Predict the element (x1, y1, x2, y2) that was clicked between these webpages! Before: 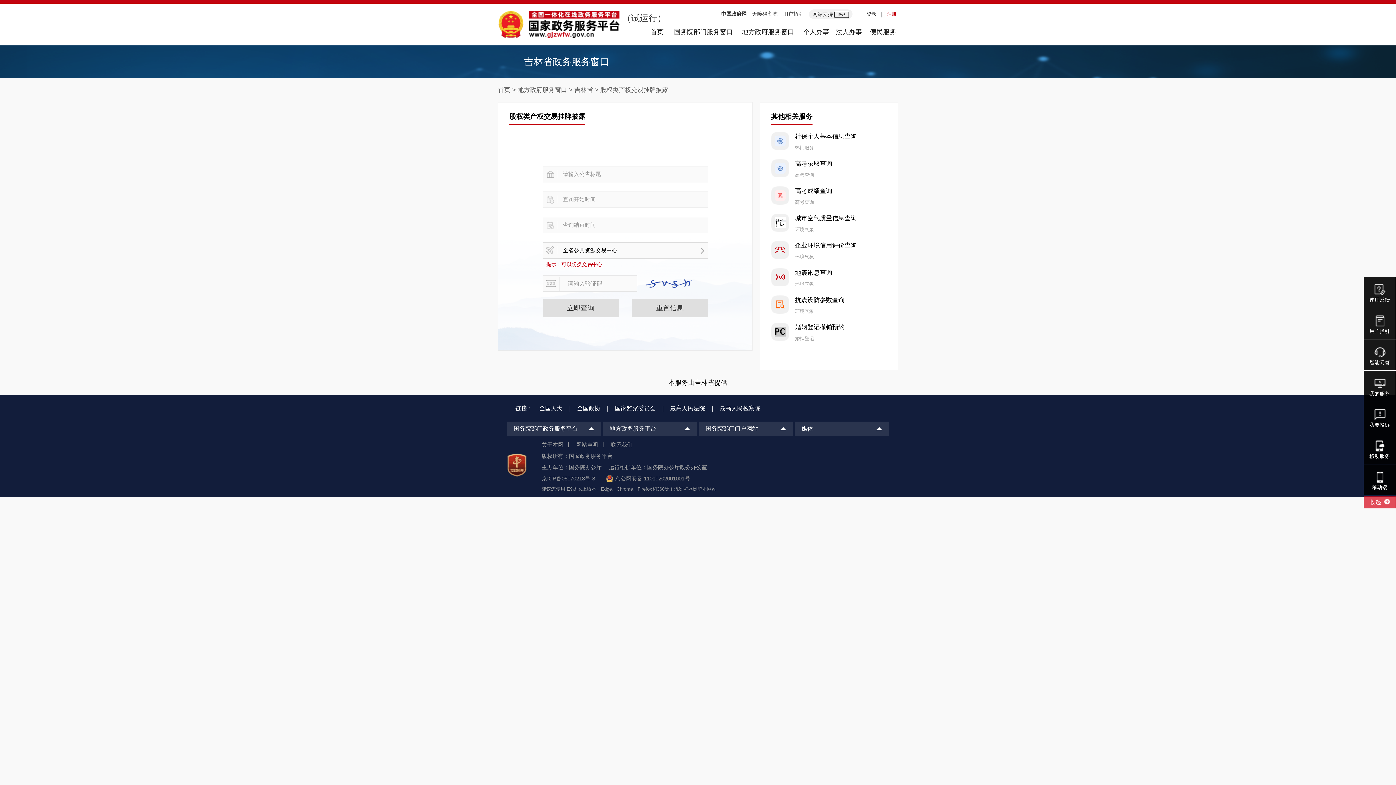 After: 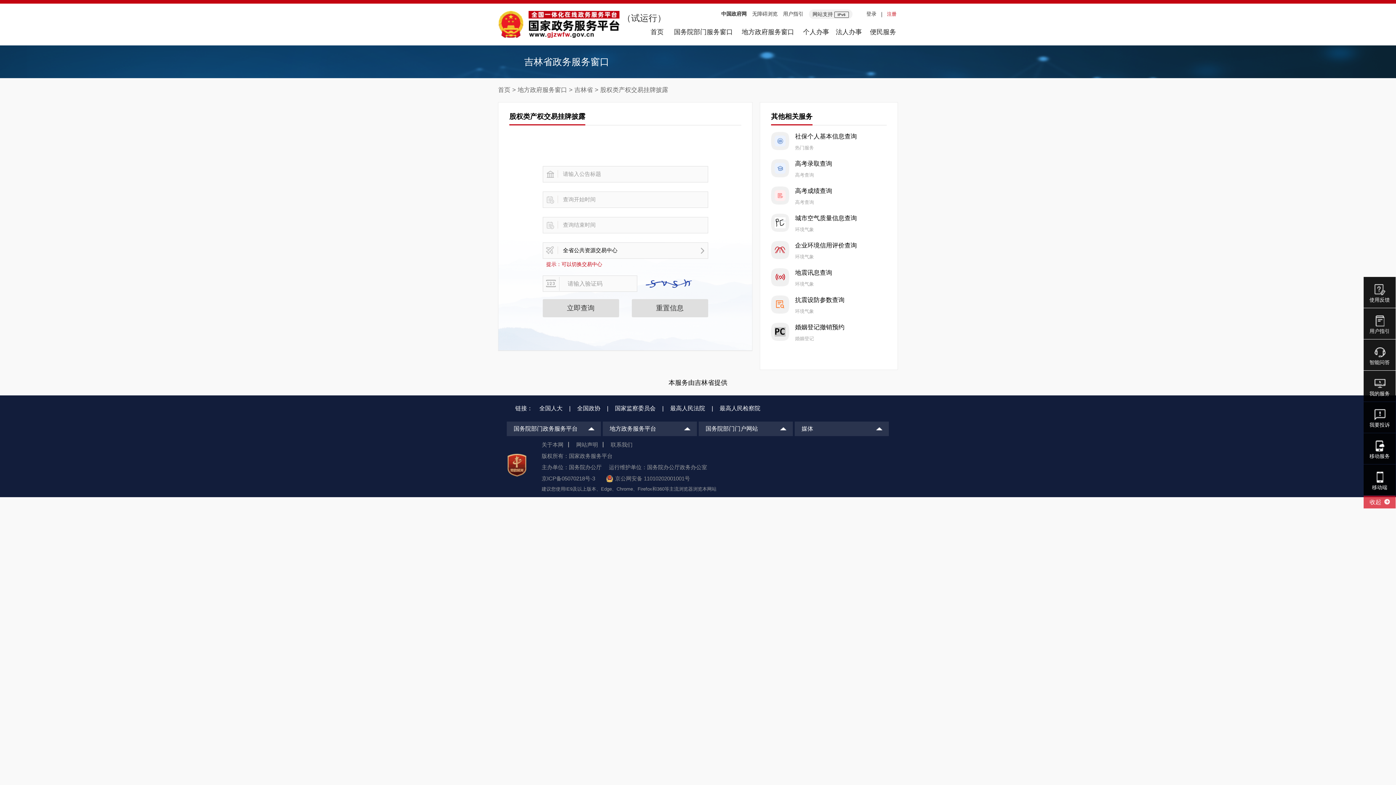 Action: bbox: (771, 295, 789, 313)